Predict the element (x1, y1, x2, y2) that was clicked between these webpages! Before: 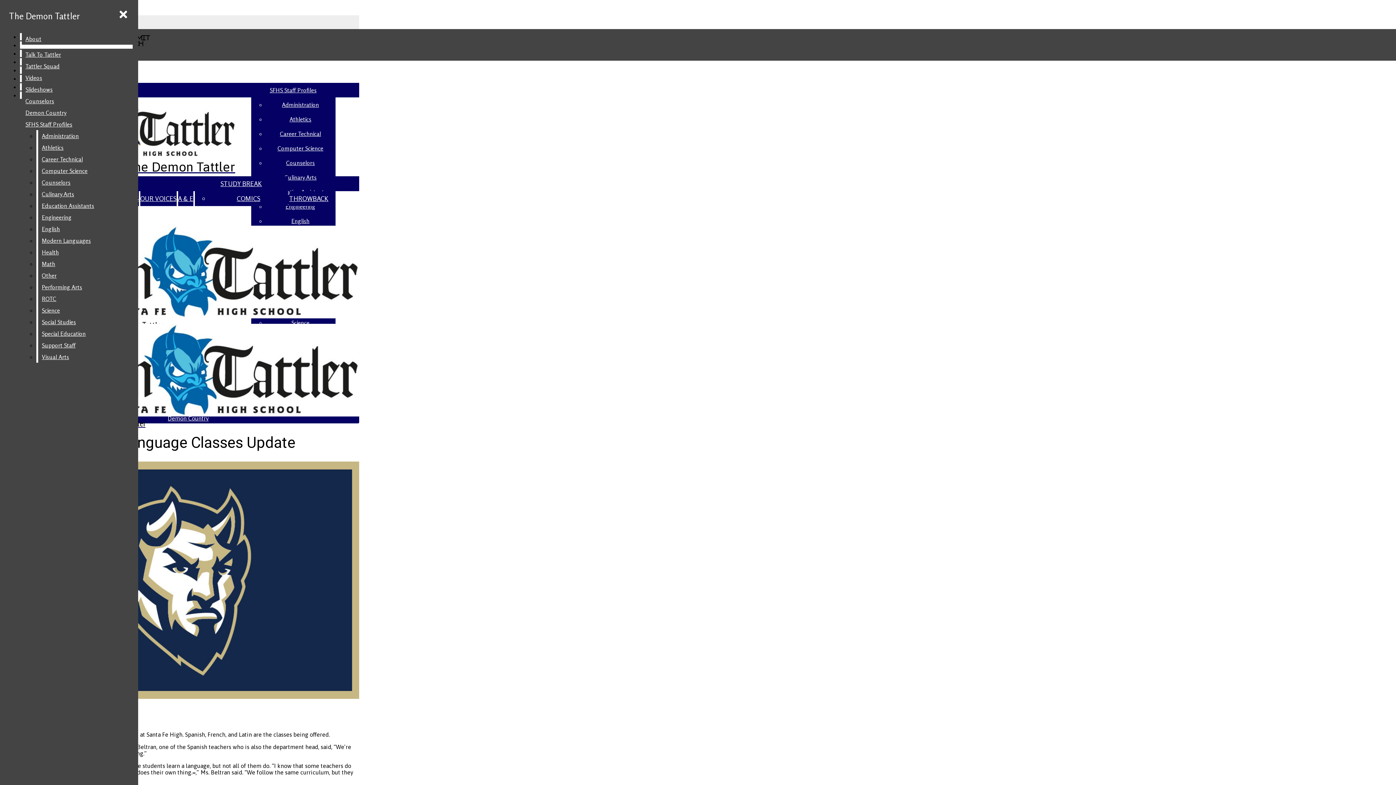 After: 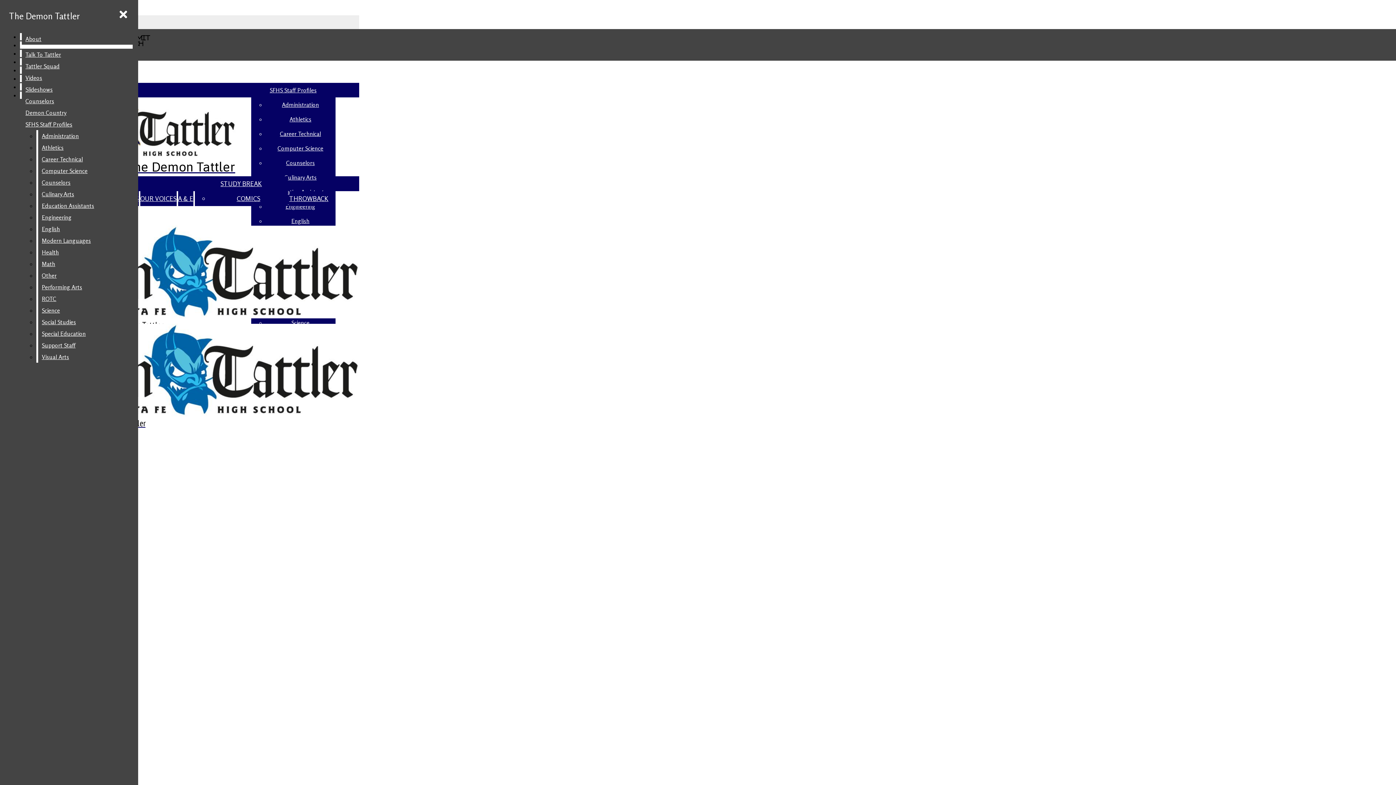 Action: bbox: (289, 115, 311, 122) label: Athletics